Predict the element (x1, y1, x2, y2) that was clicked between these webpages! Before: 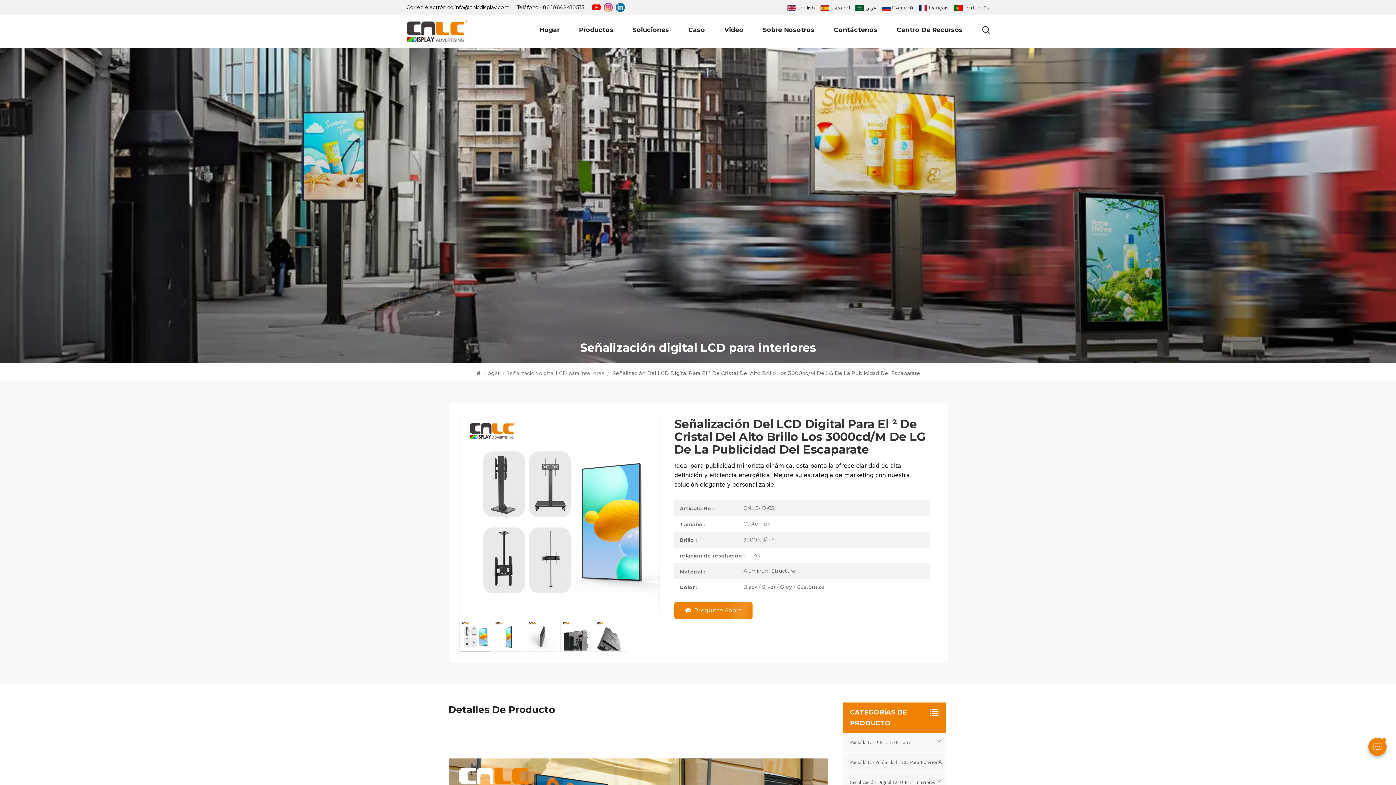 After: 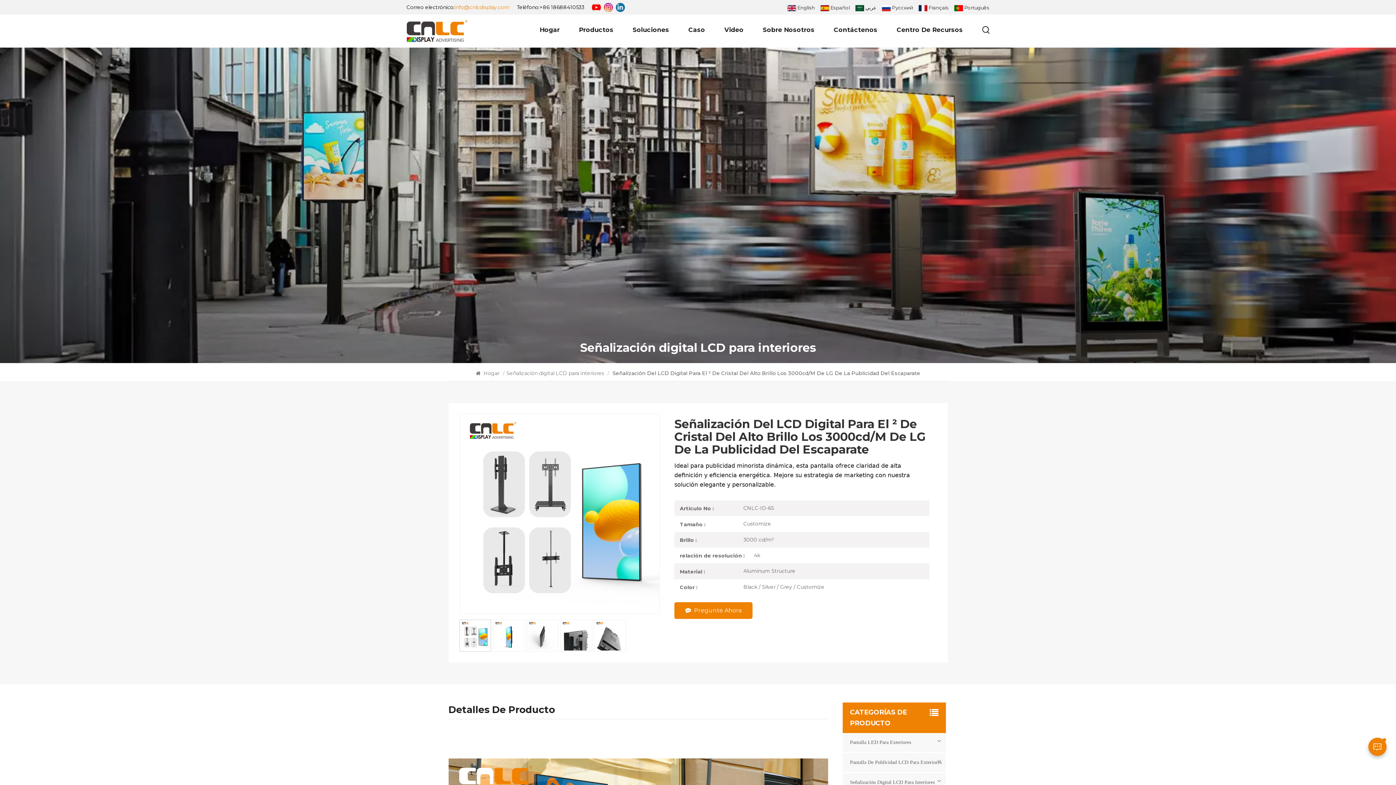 Action: bbox: (454, 0, 509, 14) label: info@cnlcdisplay.com